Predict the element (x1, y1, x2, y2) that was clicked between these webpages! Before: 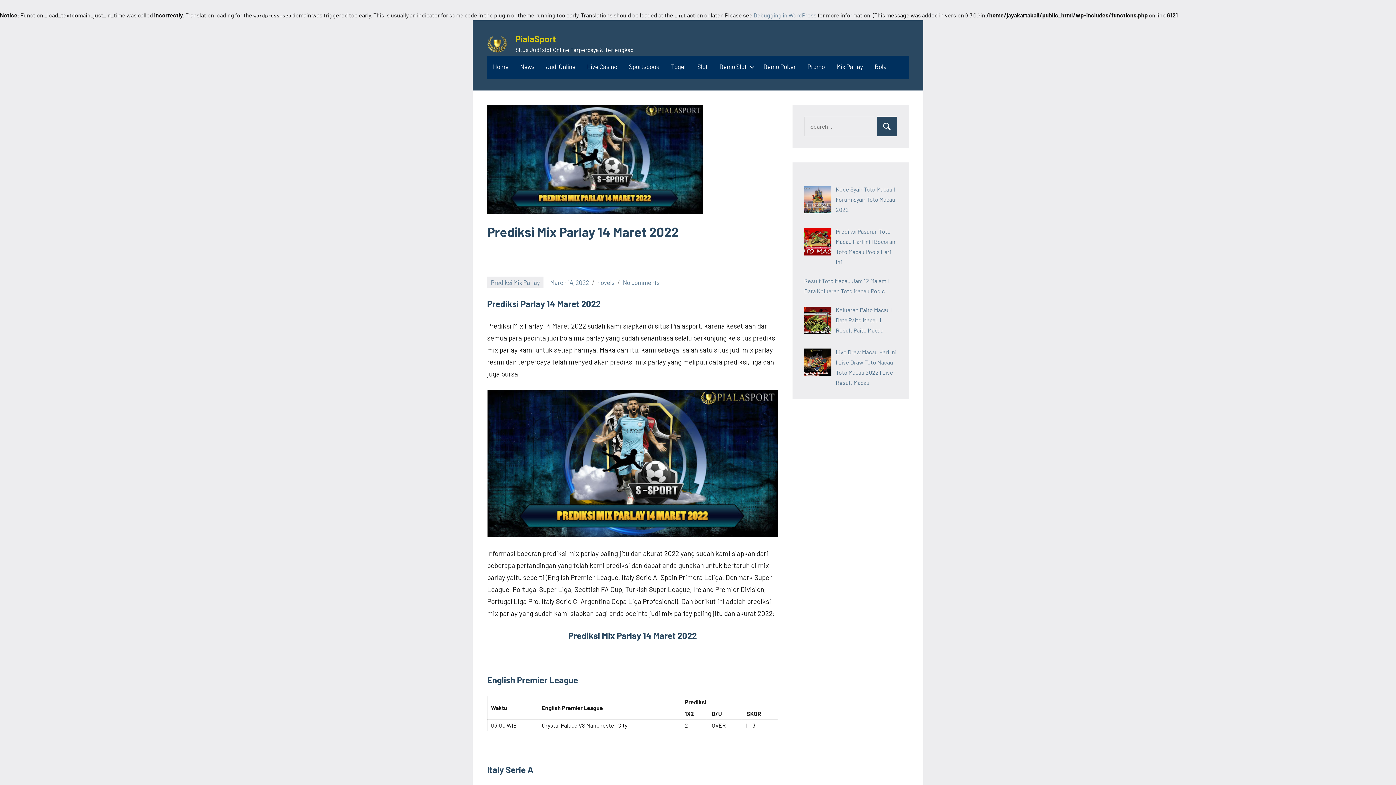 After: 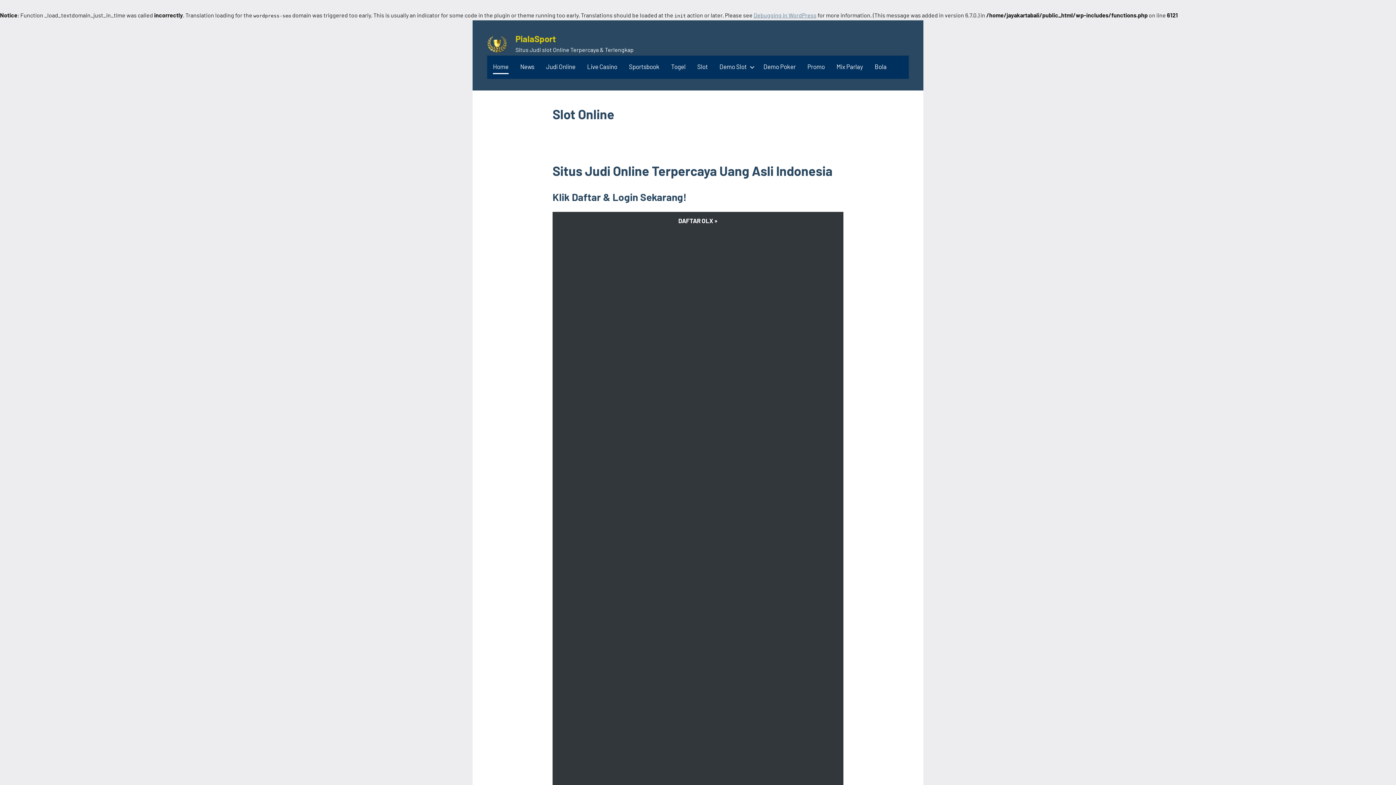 Action: bbox: (515, 33, 556, 44) label: PialaSport